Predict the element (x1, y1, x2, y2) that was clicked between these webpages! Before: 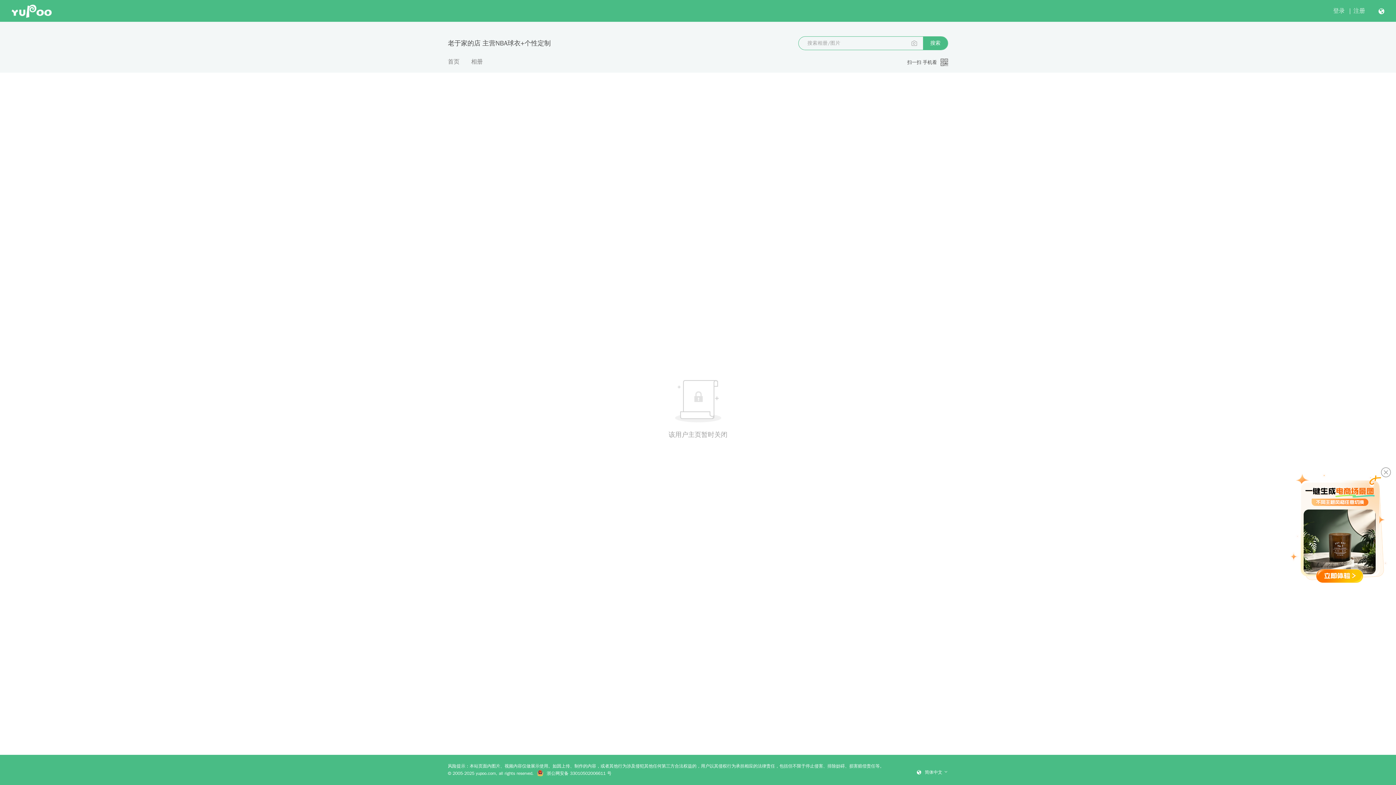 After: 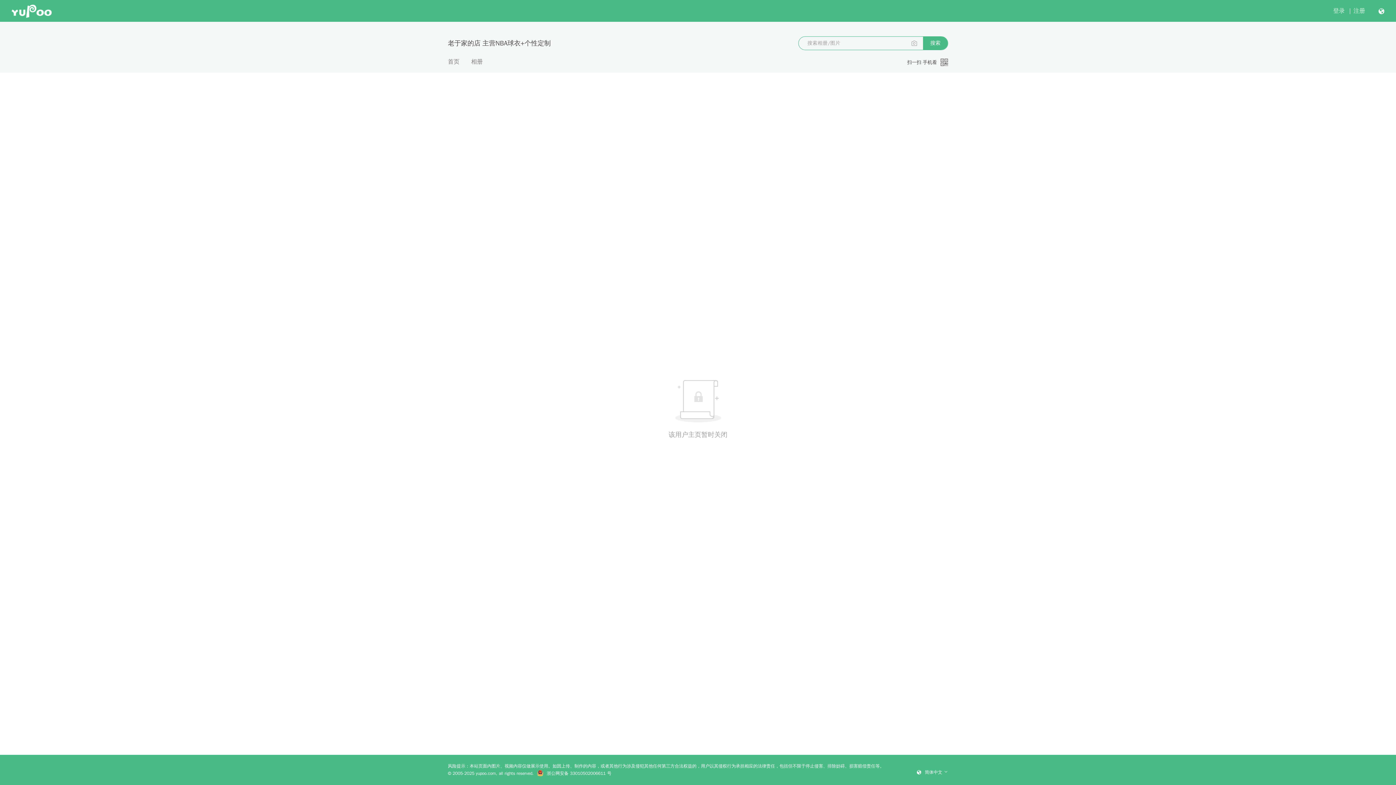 Action: bbox: (1381, 467, 1391, 477)